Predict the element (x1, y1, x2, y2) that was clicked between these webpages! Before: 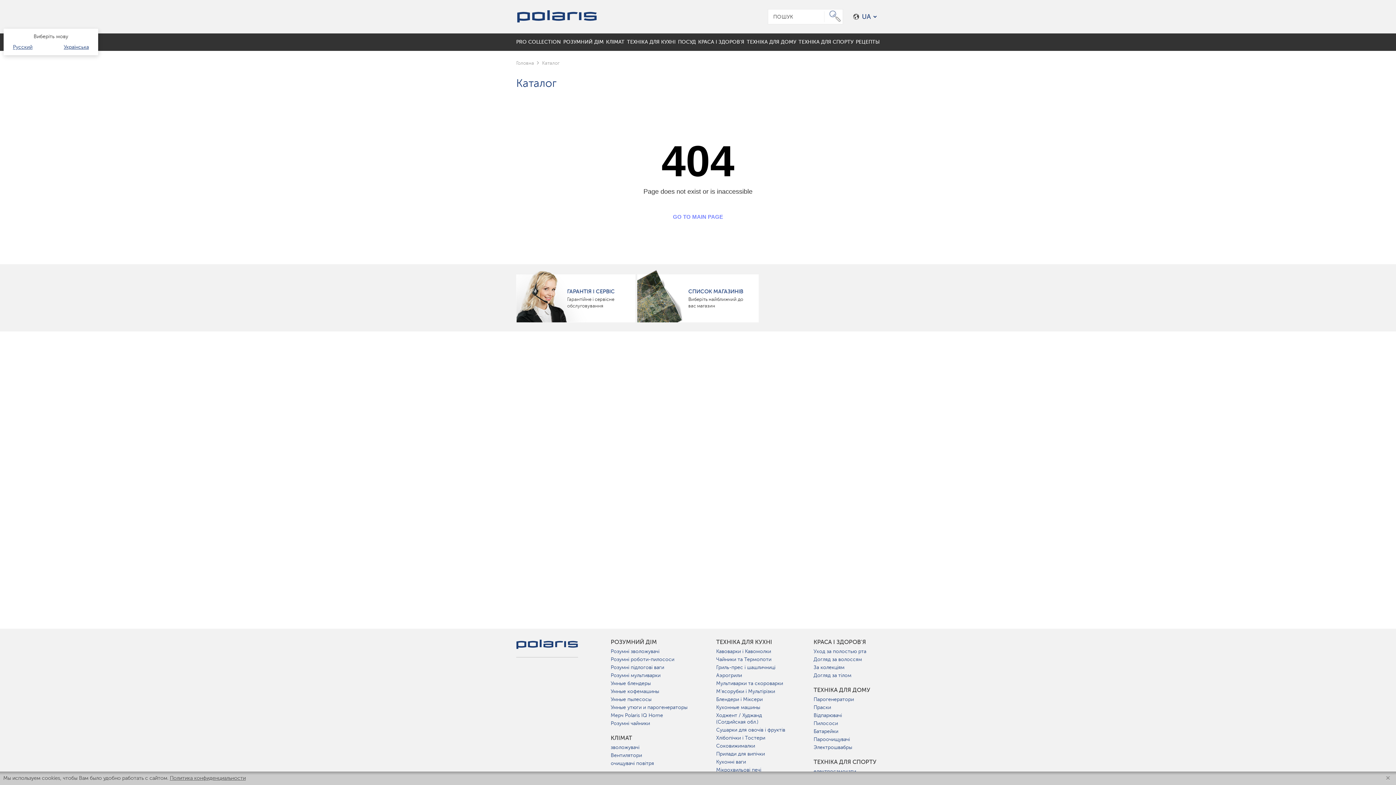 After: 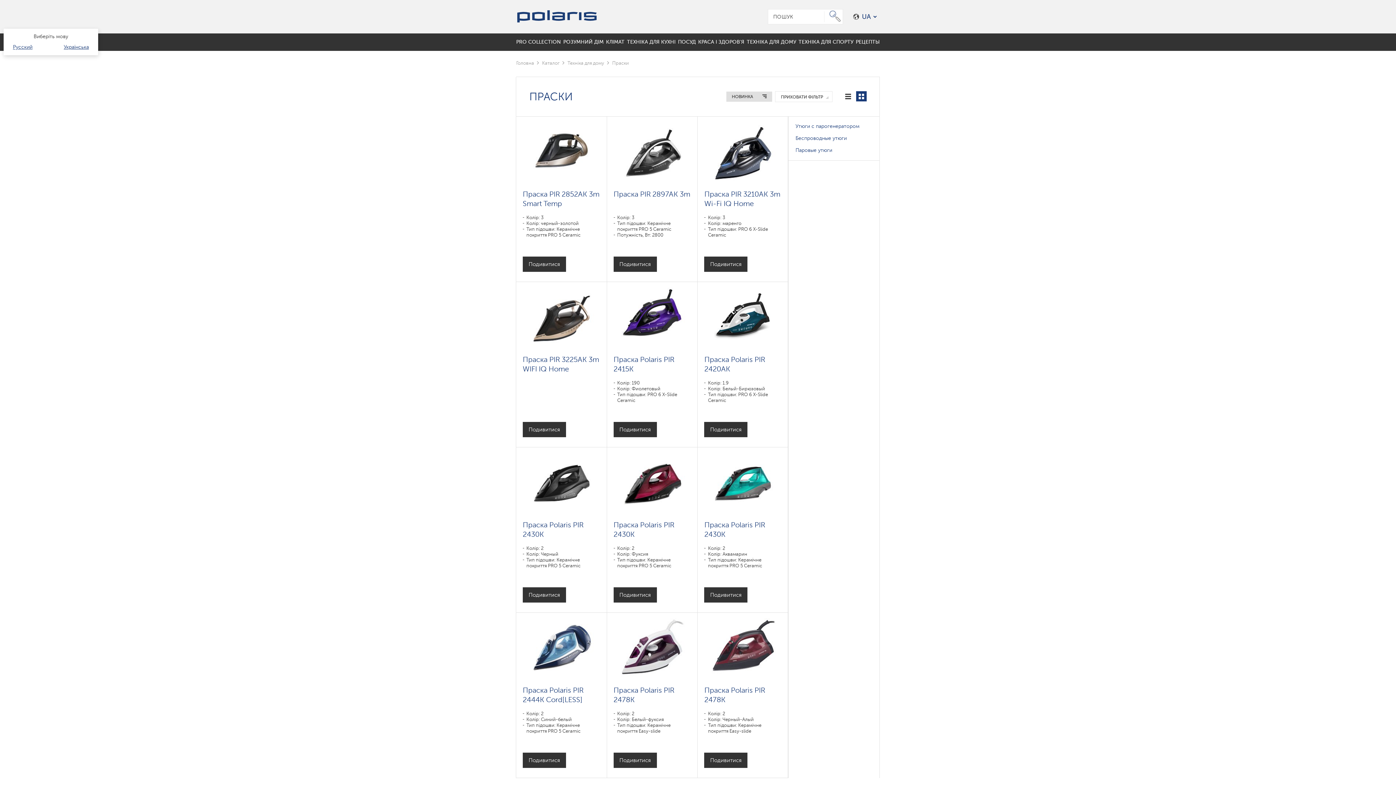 Action: label: Праски bbox: (813, 704, 831, 711)